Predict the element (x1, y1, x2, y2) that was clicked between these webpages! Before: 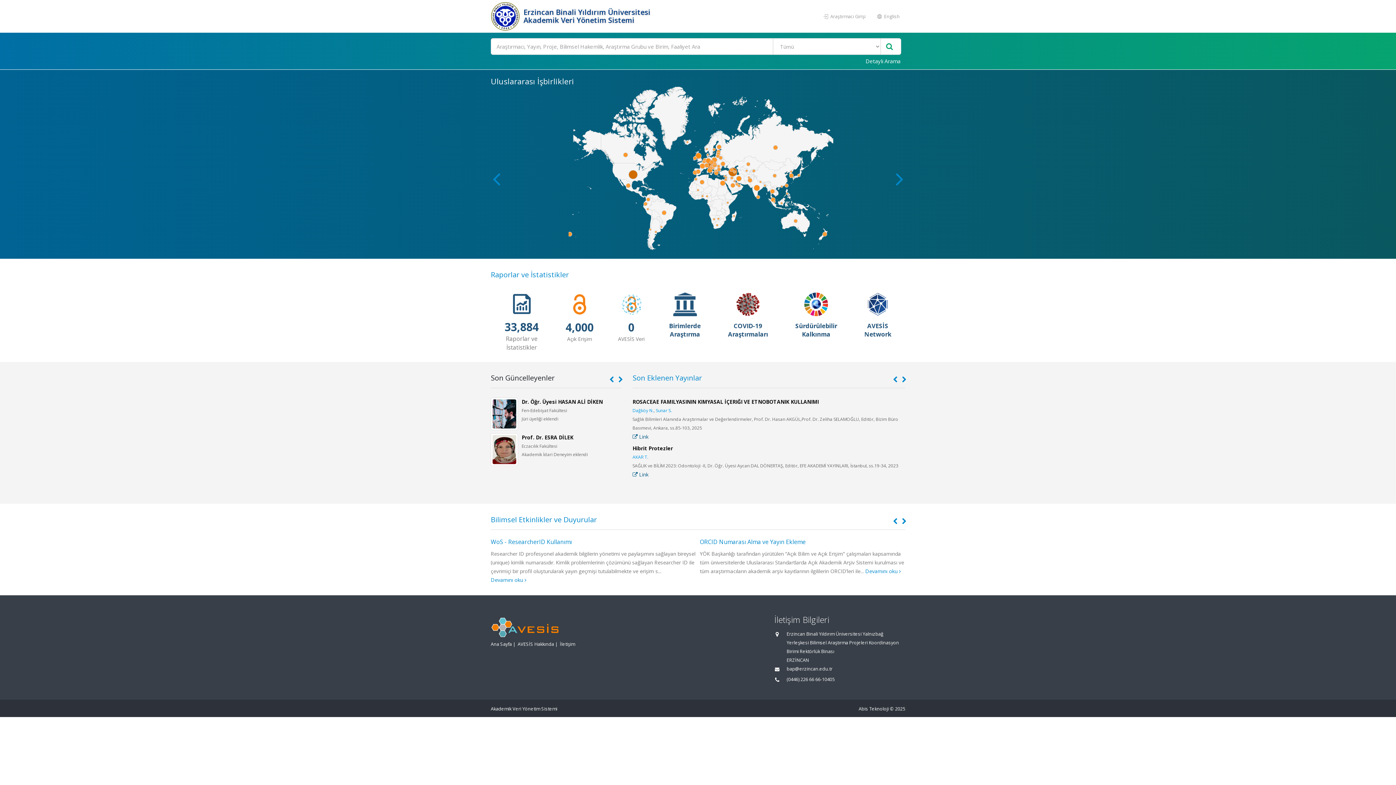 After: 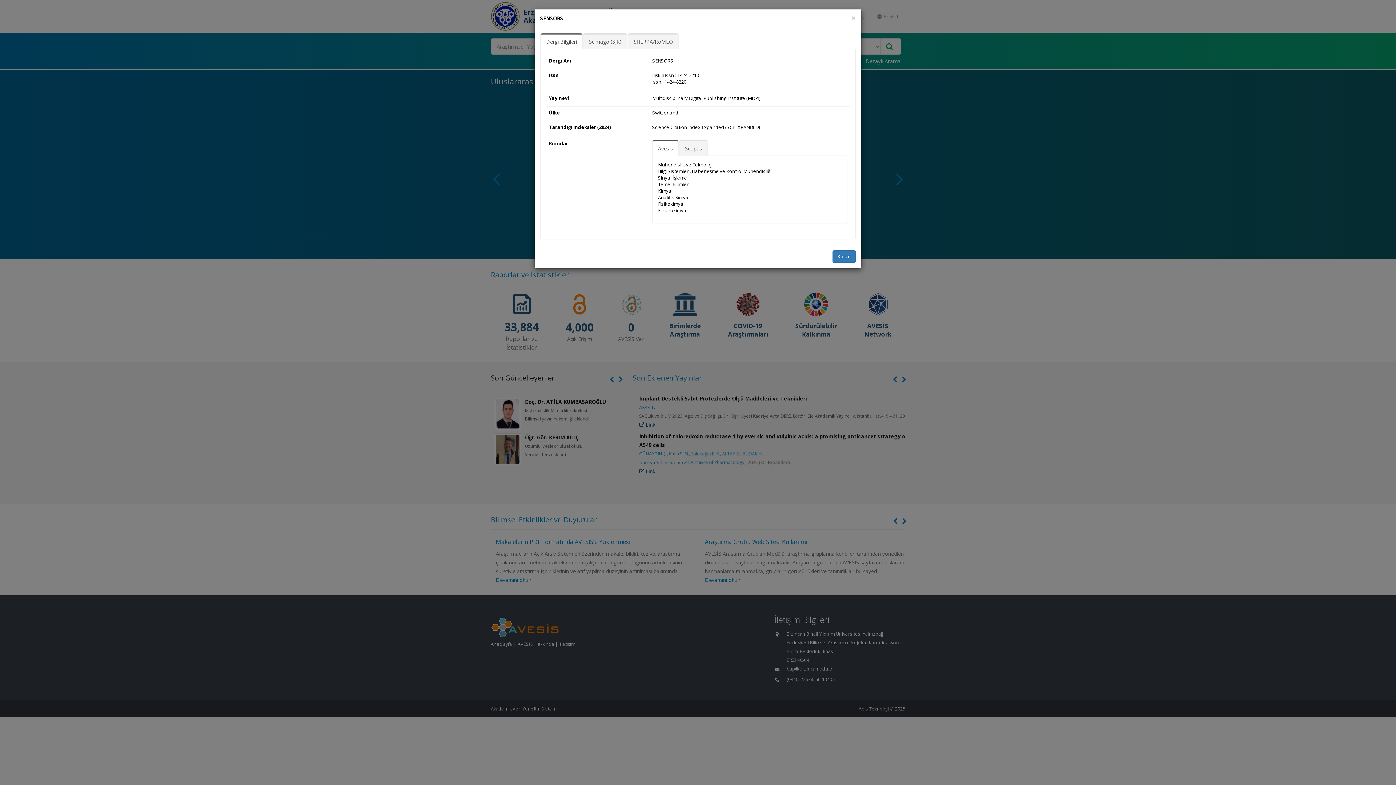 Action: bbox: (632, 462, 650, 469) label: SENSORS